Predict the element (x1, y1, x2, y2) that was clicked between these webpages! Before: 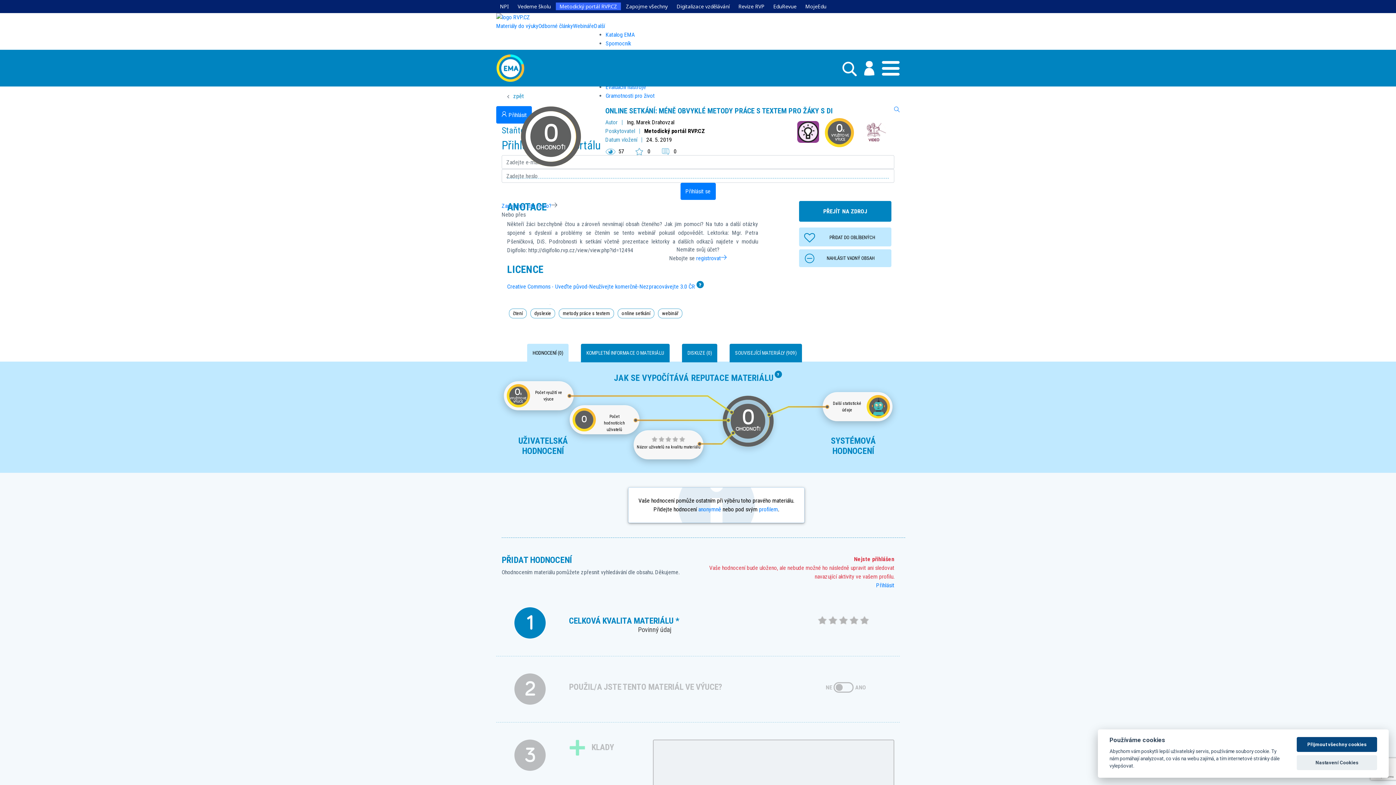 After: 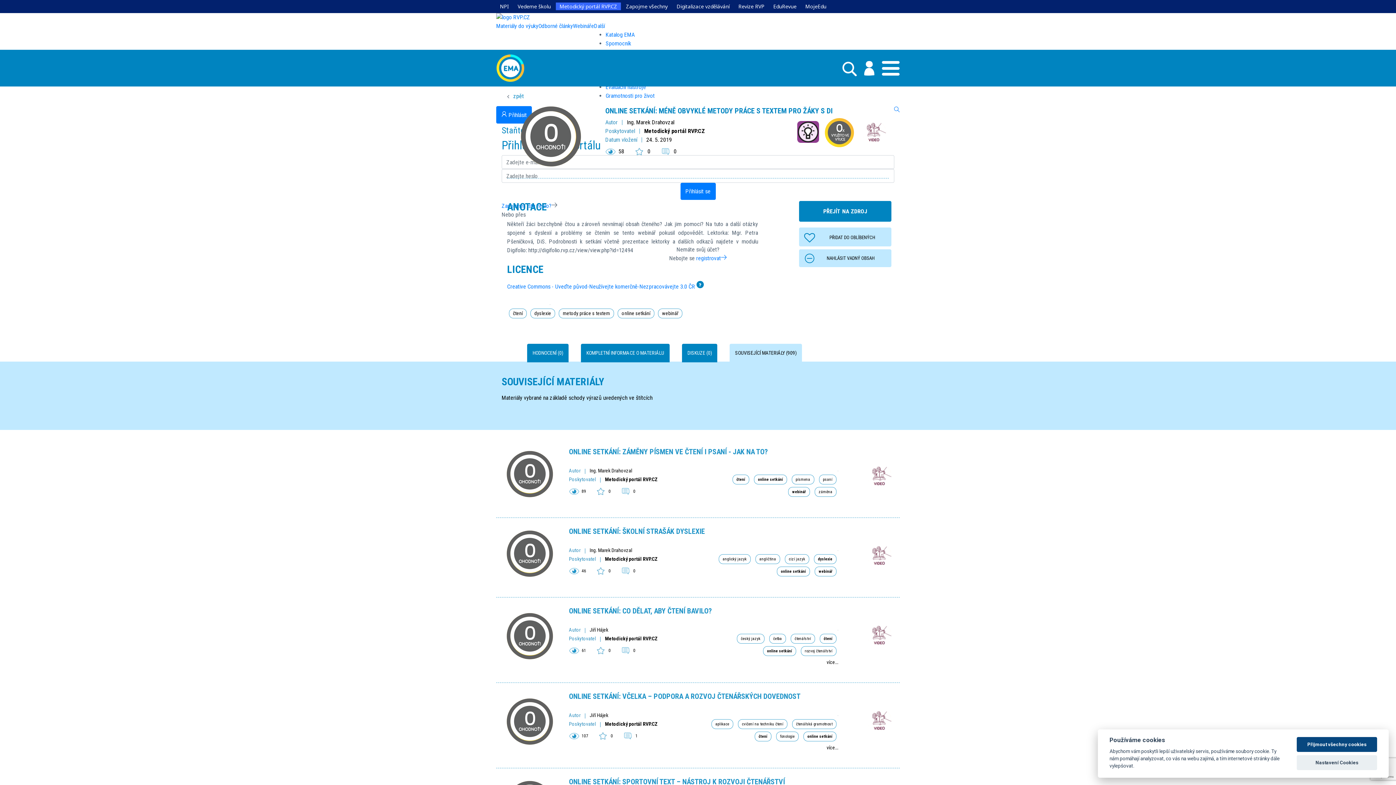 Action: label: SOUVISEJÍCÍ MATERIÁLY (909) bbox: (729, 344, 802, 362)